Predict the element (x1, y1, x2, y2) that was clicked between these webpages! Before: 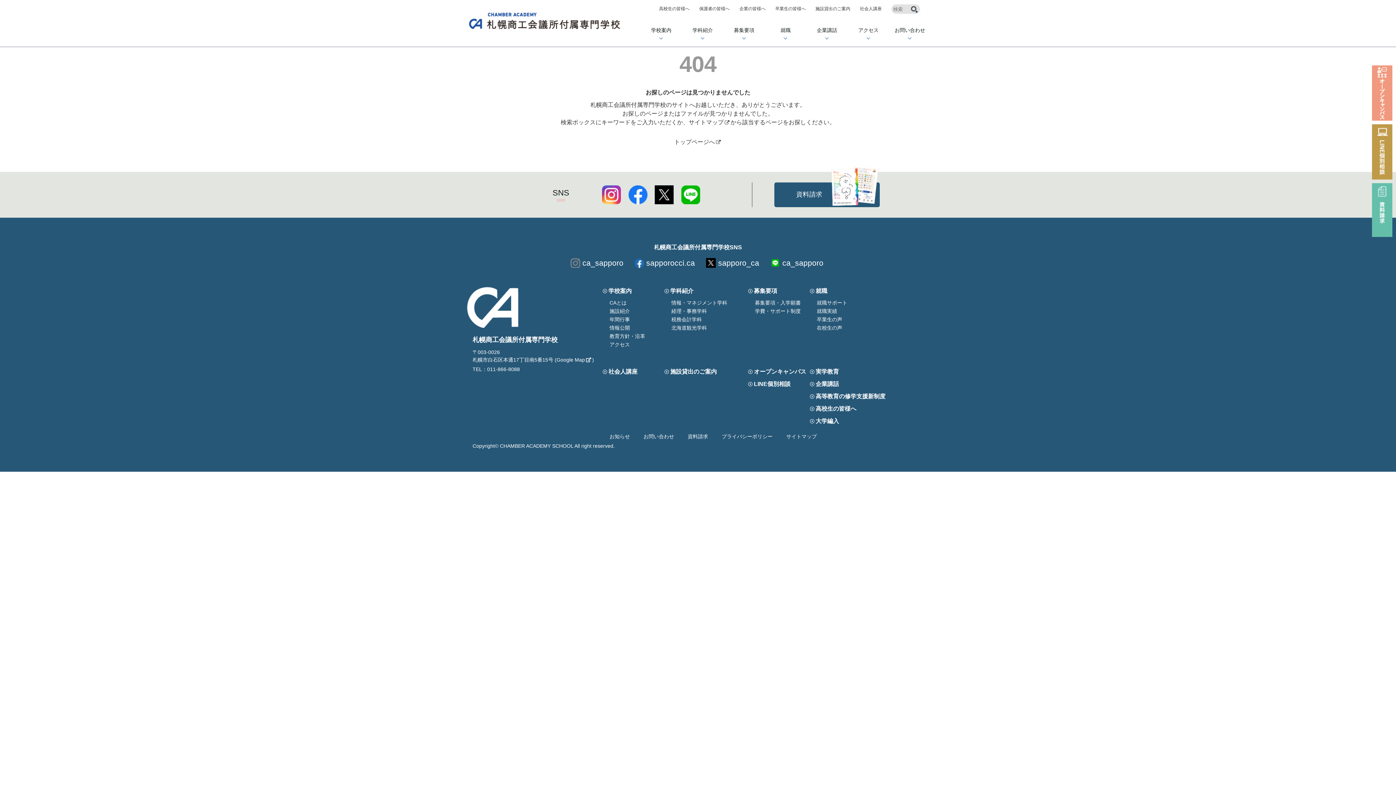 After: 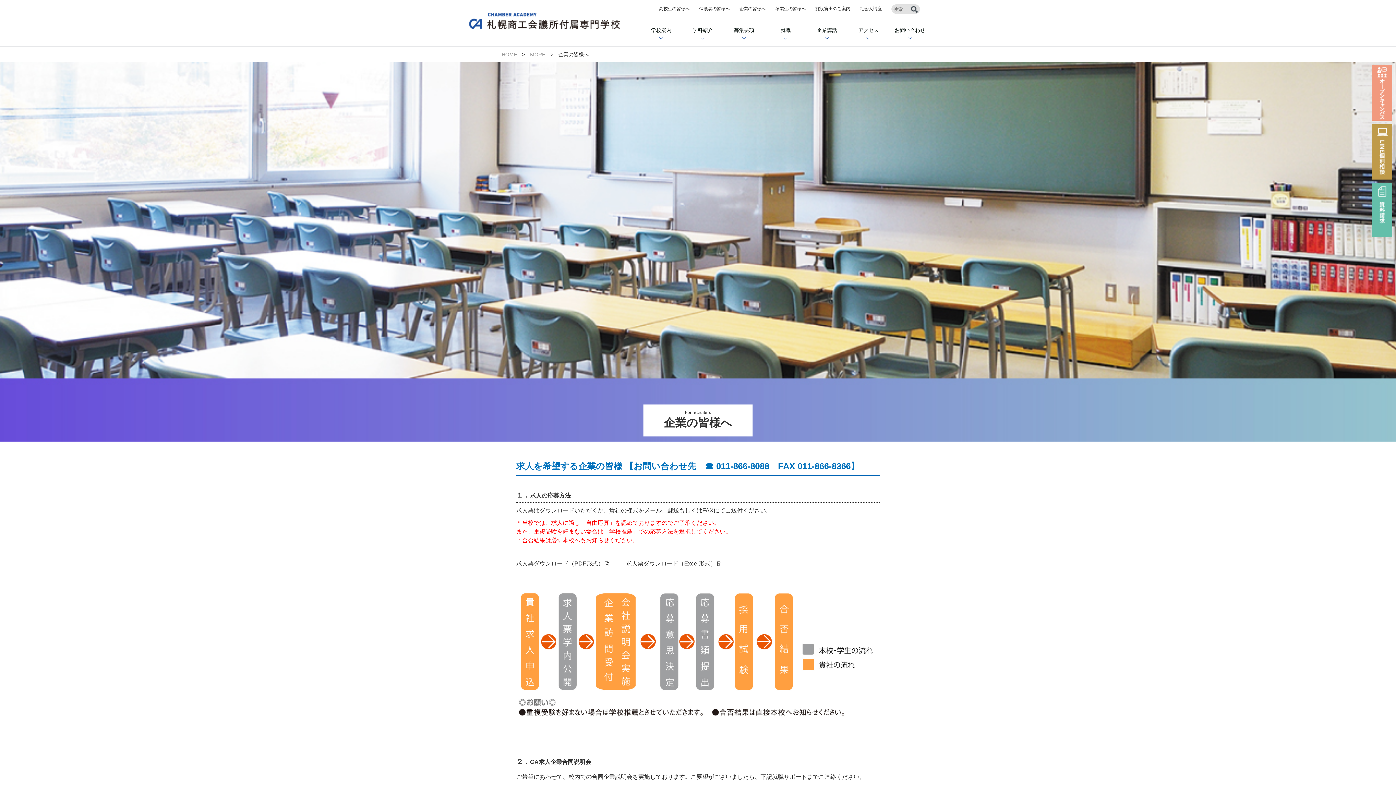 Action: bbox: (739, 6, 765, 11) label: 企業の皆様へ